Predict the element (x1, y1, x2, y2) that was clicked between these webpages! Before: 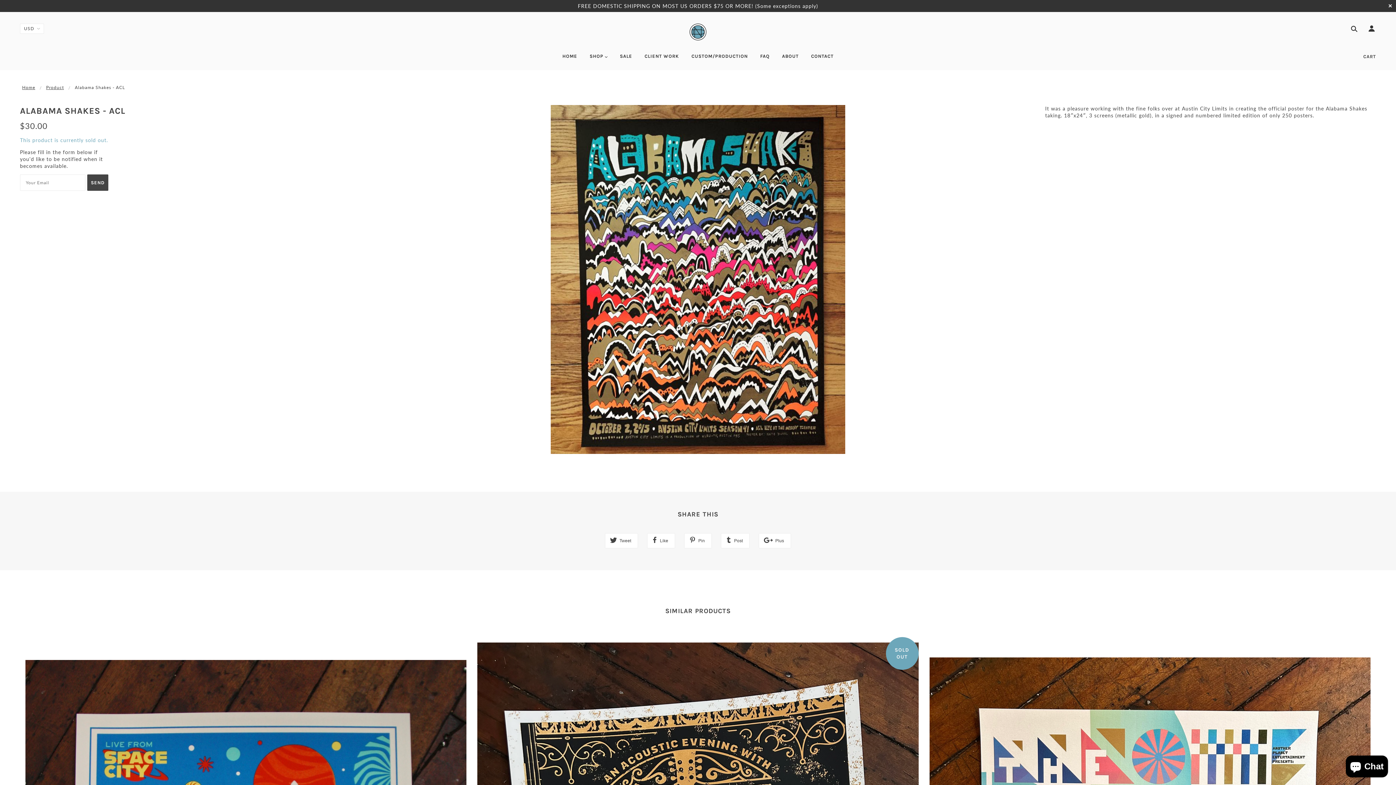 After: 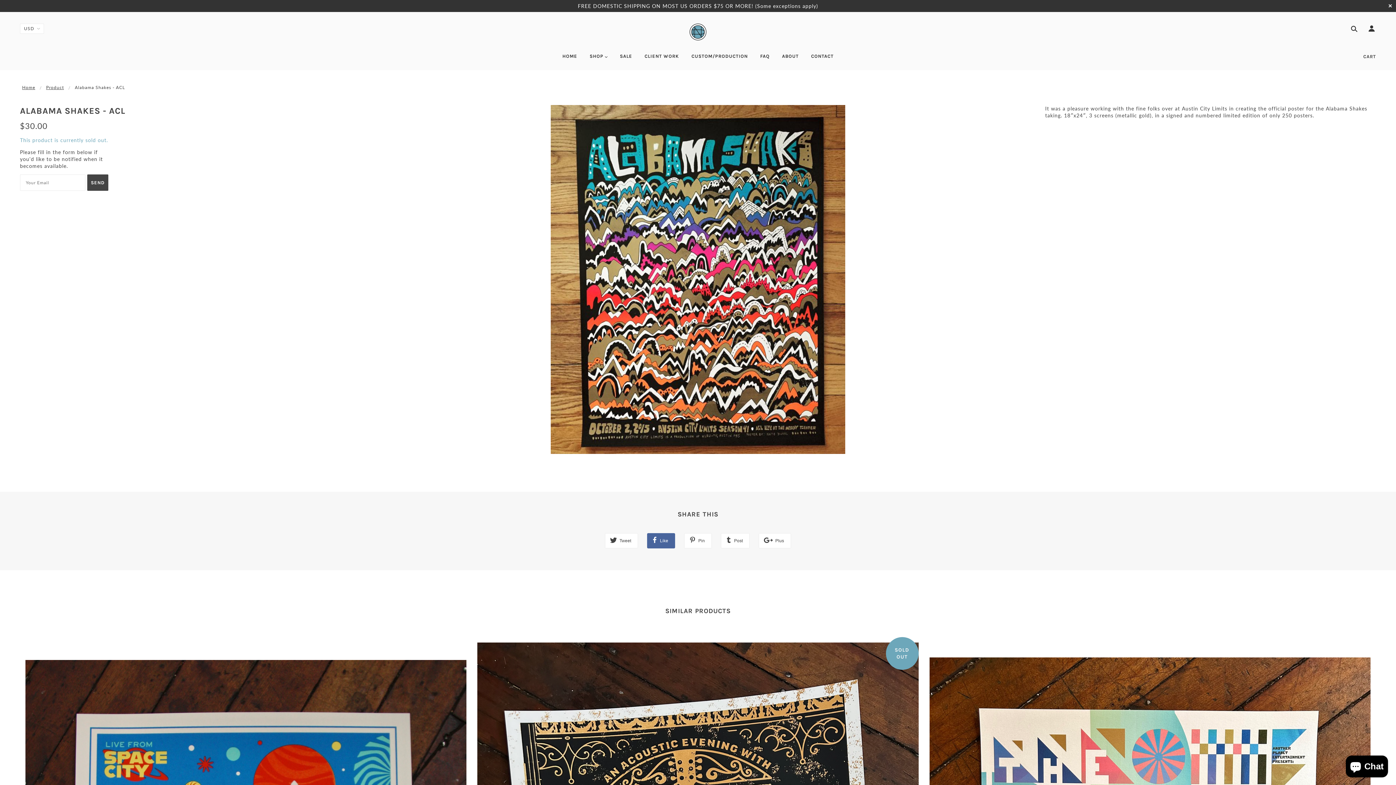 Action: label:  Like bbox: (647, 533, 675, 548)